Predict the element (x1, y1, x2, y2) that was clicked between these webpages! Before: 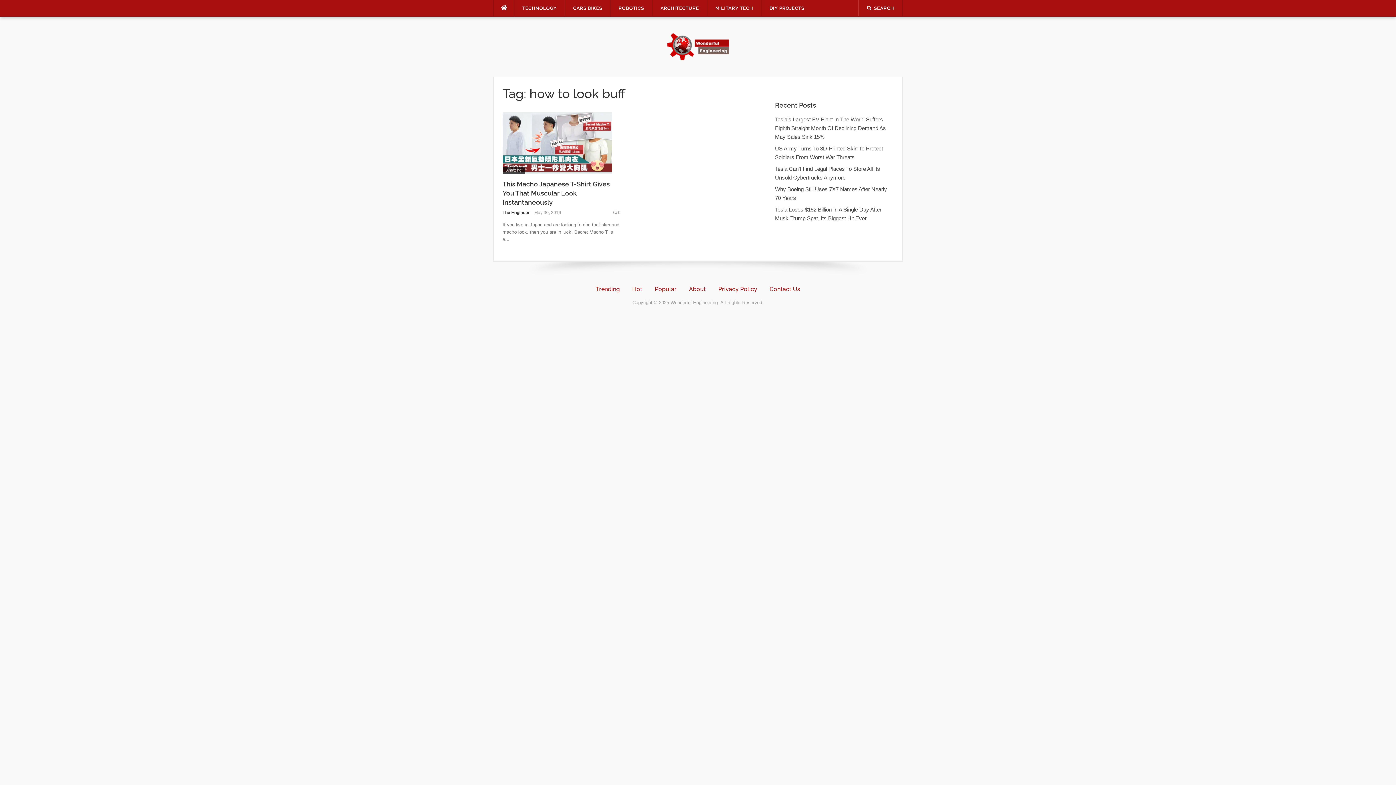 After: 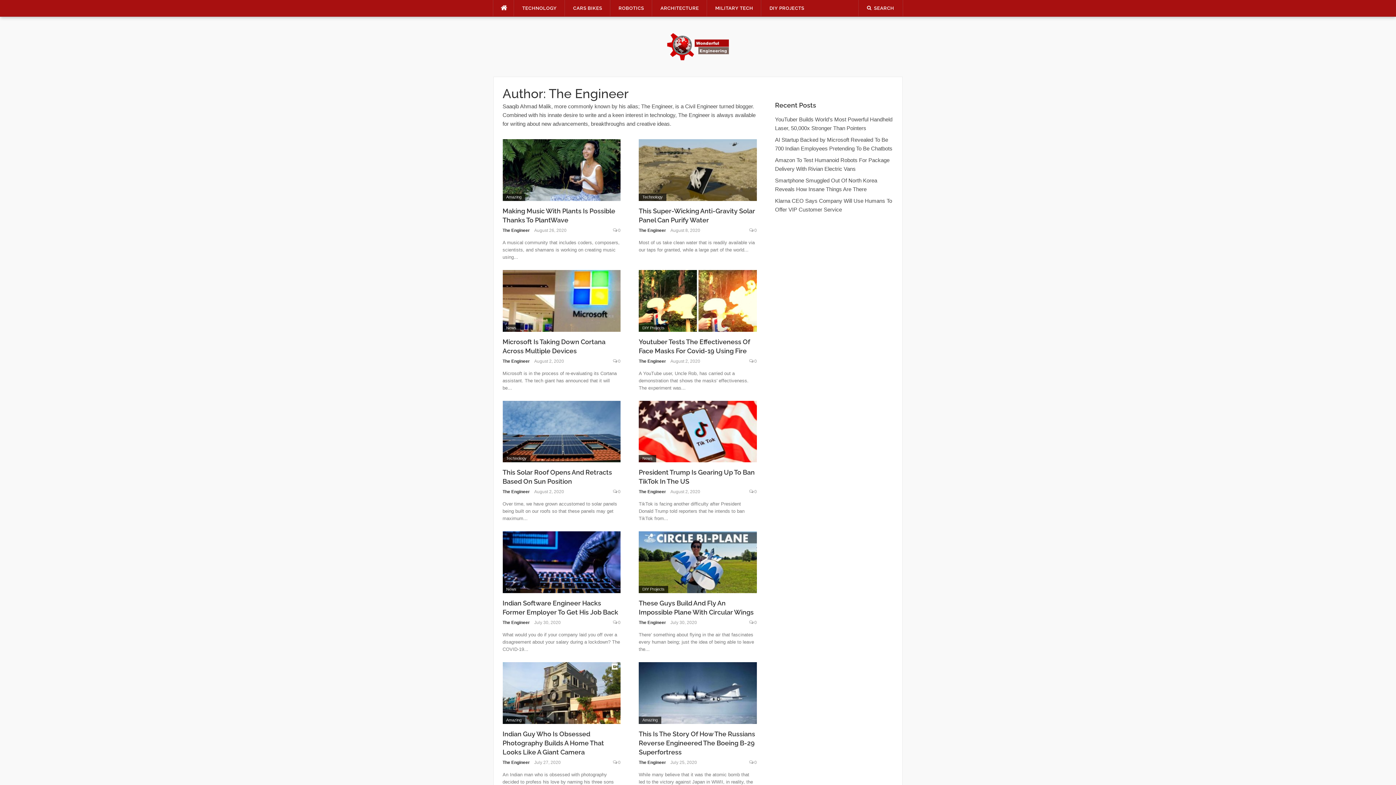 Action: label: The Engineer bbox: (502, 210, 530, 215)